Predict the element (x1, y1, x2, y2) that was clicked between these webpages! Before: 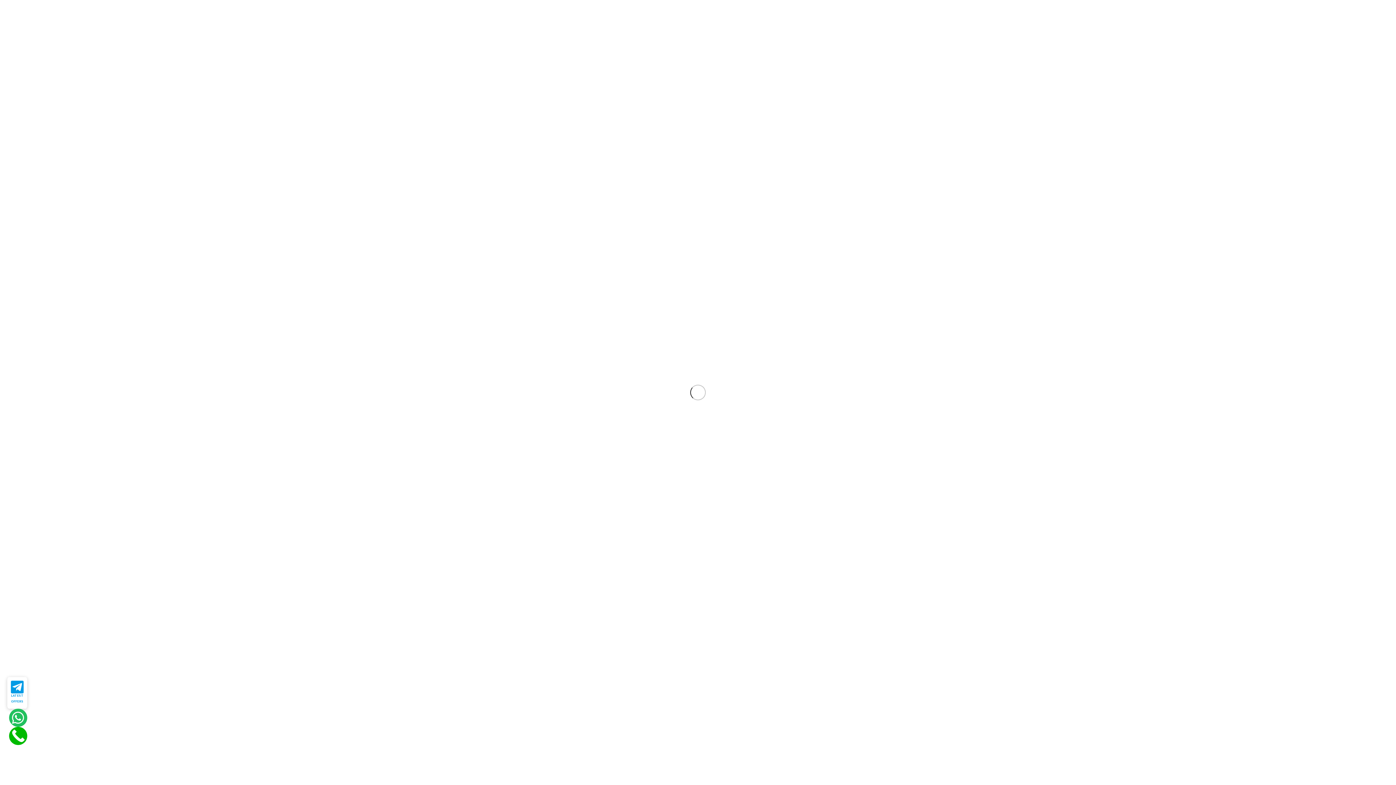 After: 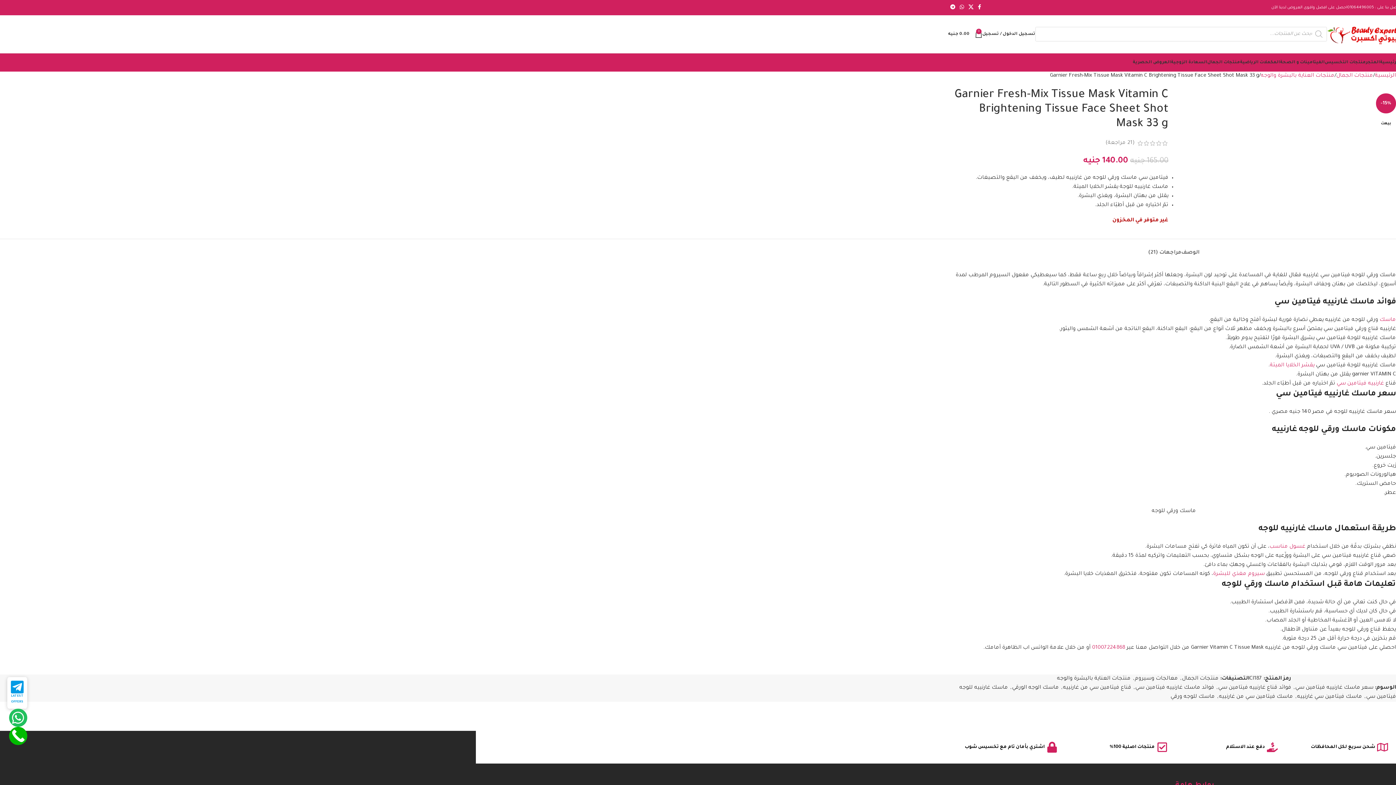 Action: label: LATEST
OFFERS bbox: (7, 677, 27, 709)